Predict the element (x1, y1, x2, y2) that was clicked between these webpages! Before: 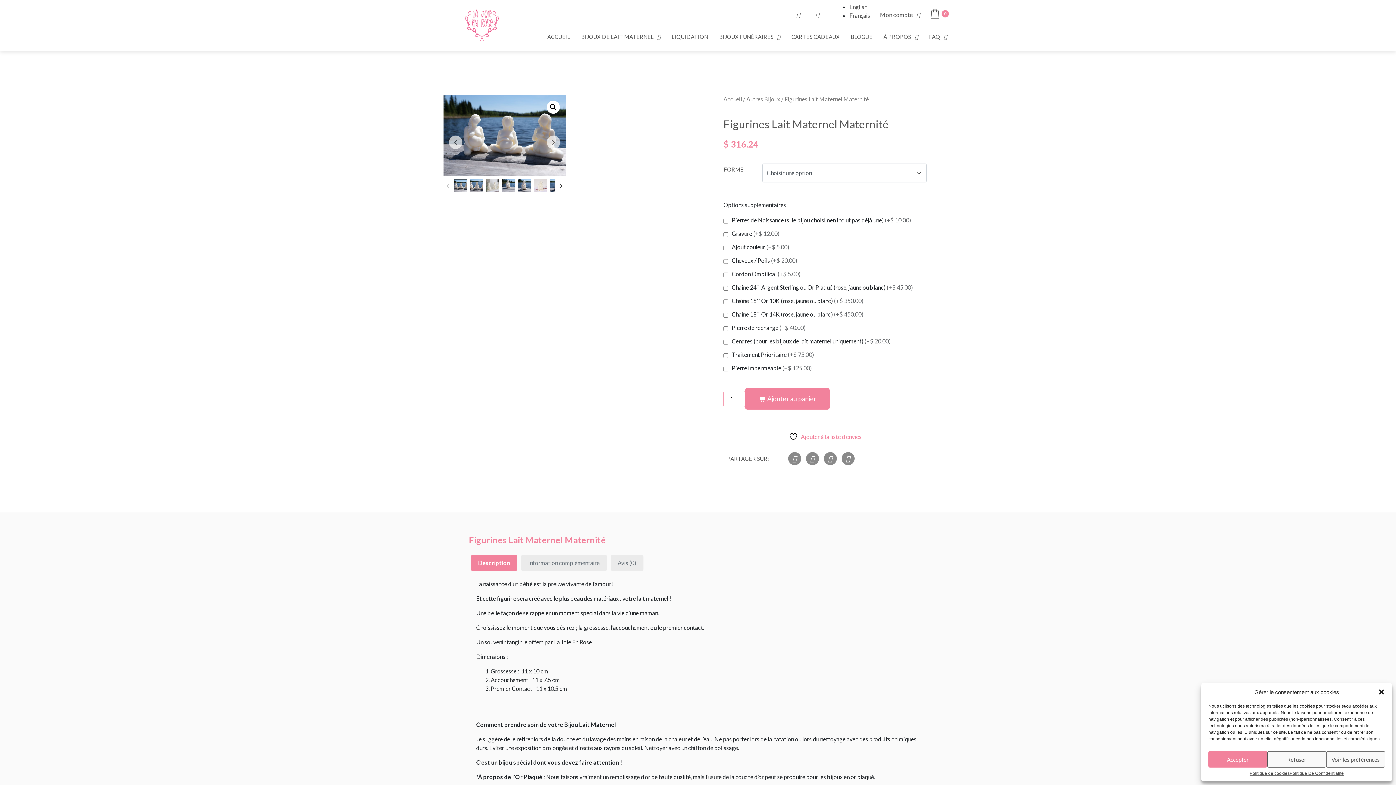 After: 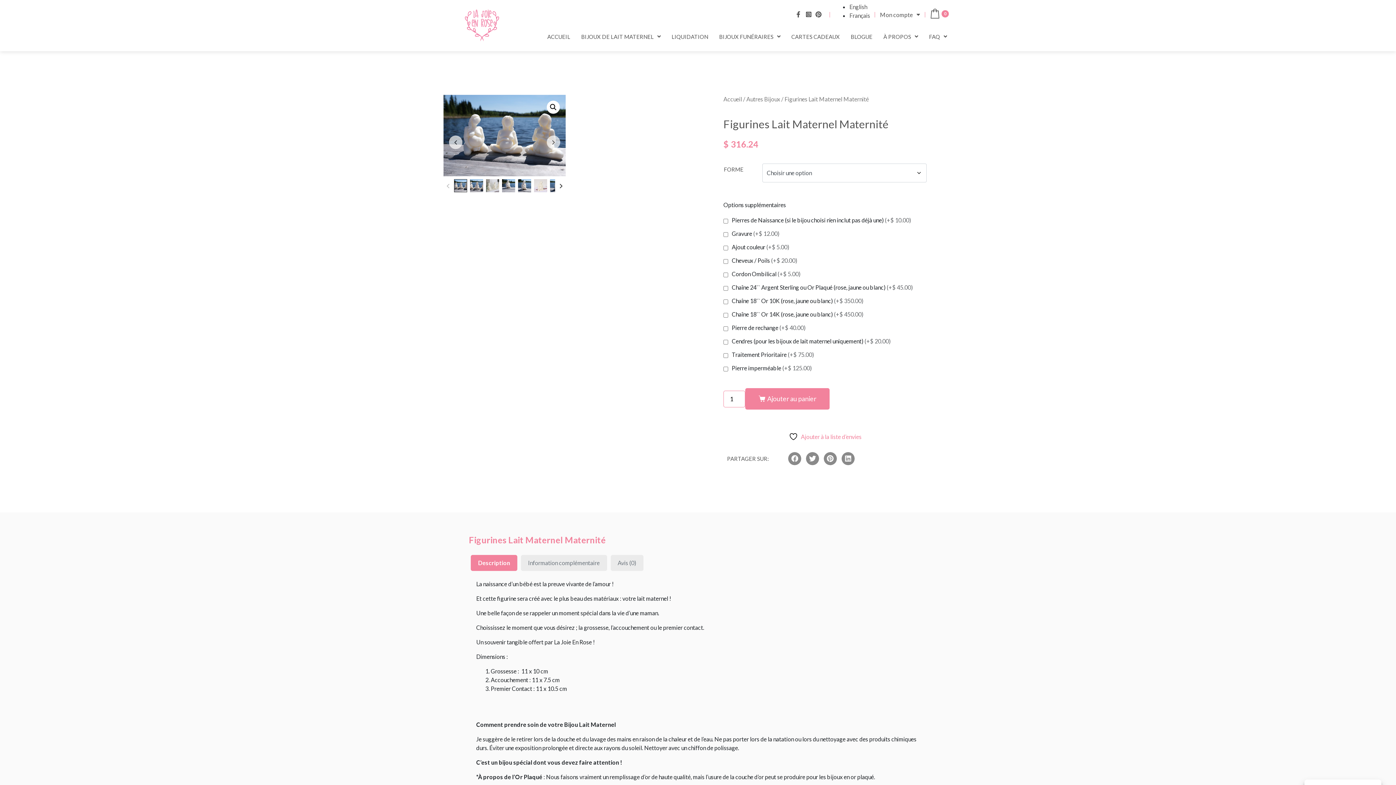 Action: label: Accepter bbox: (1208, 751, 1267, 768)